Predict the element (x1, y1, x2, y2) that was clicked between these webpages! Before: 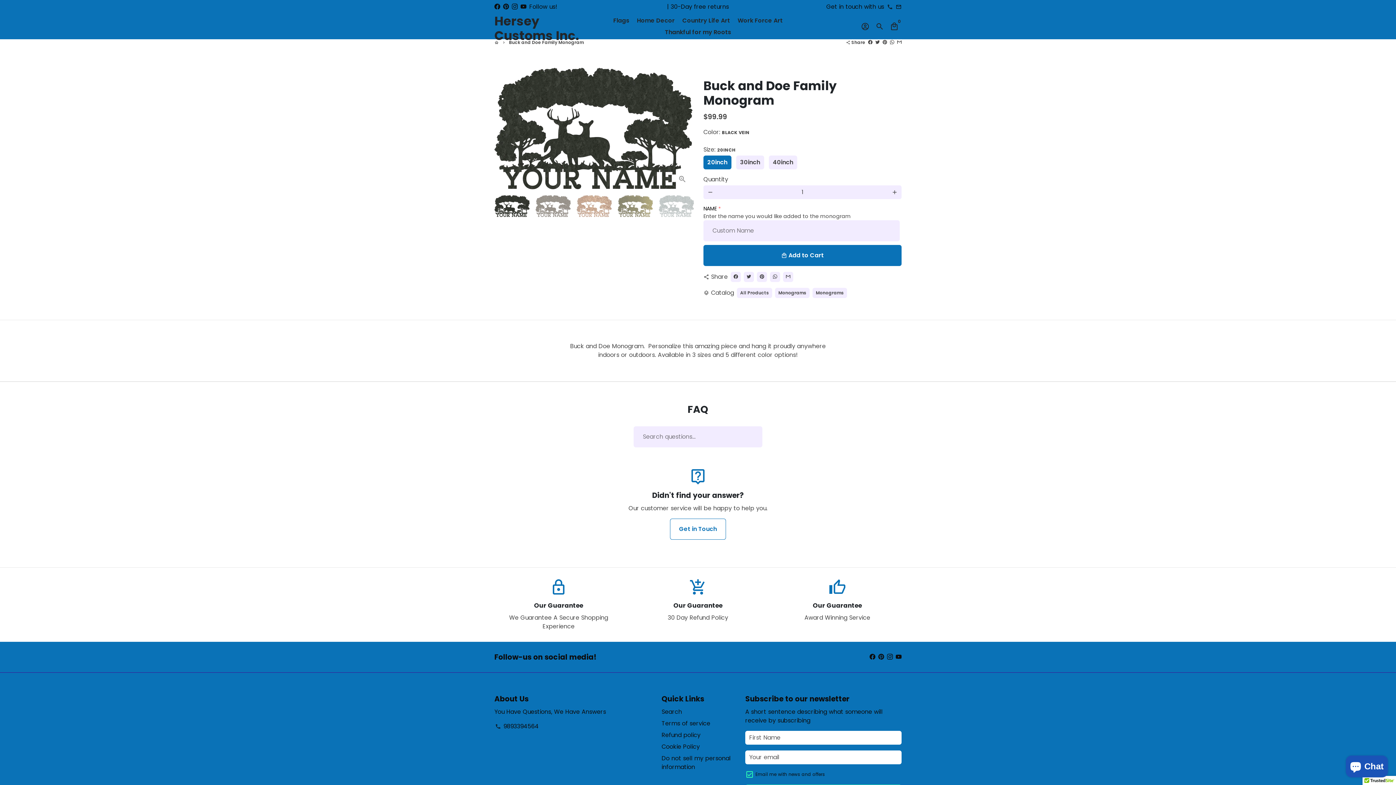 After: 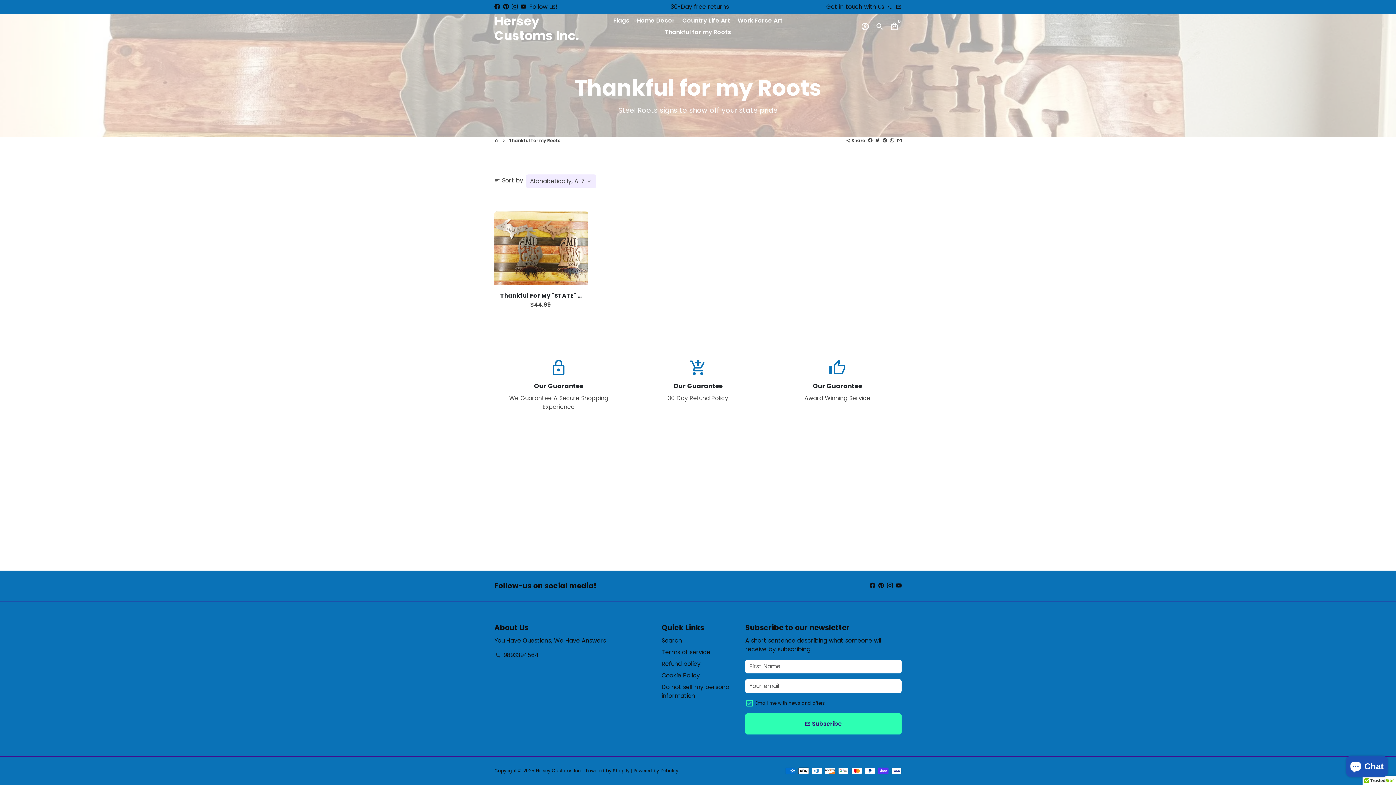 Action: label: Thankful for my Roots bbox: (662, 26, 734, 38)